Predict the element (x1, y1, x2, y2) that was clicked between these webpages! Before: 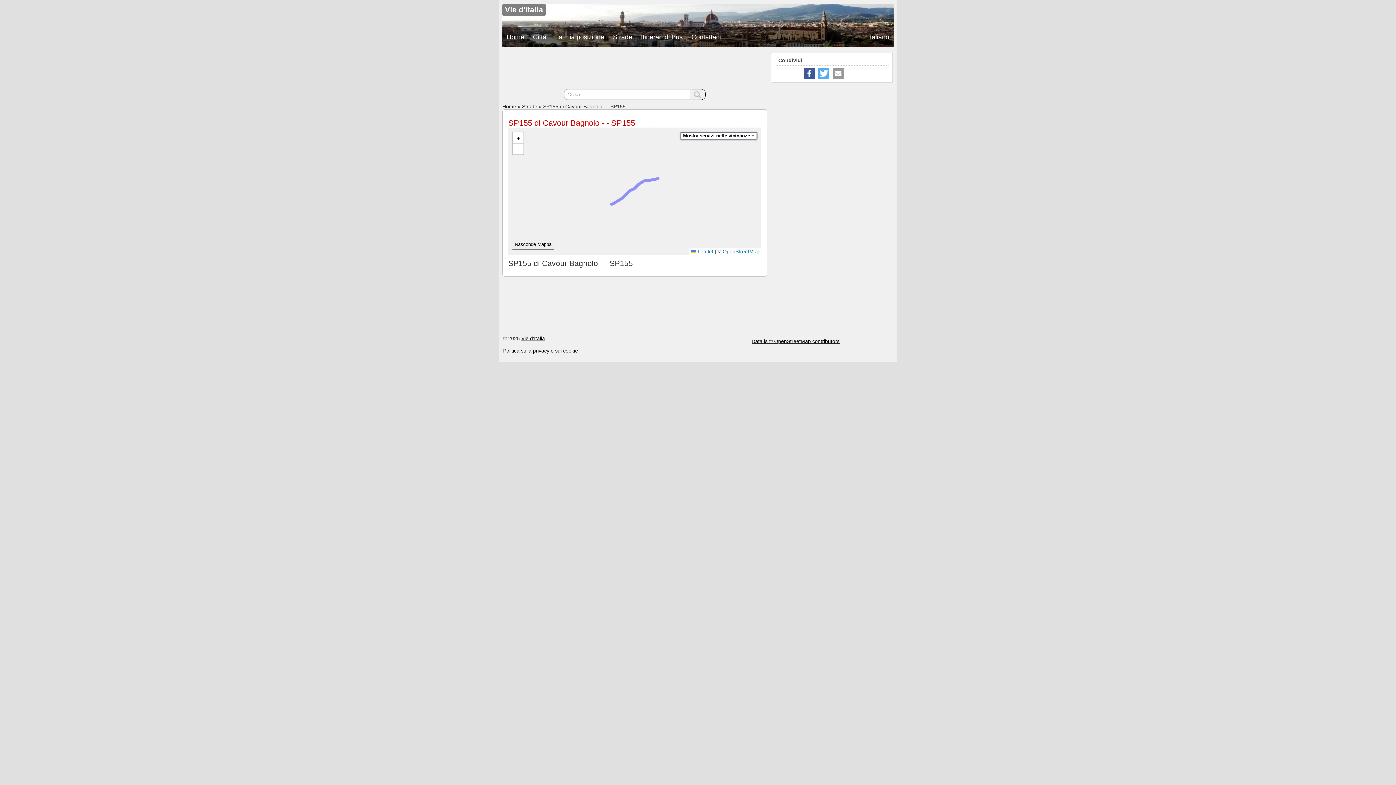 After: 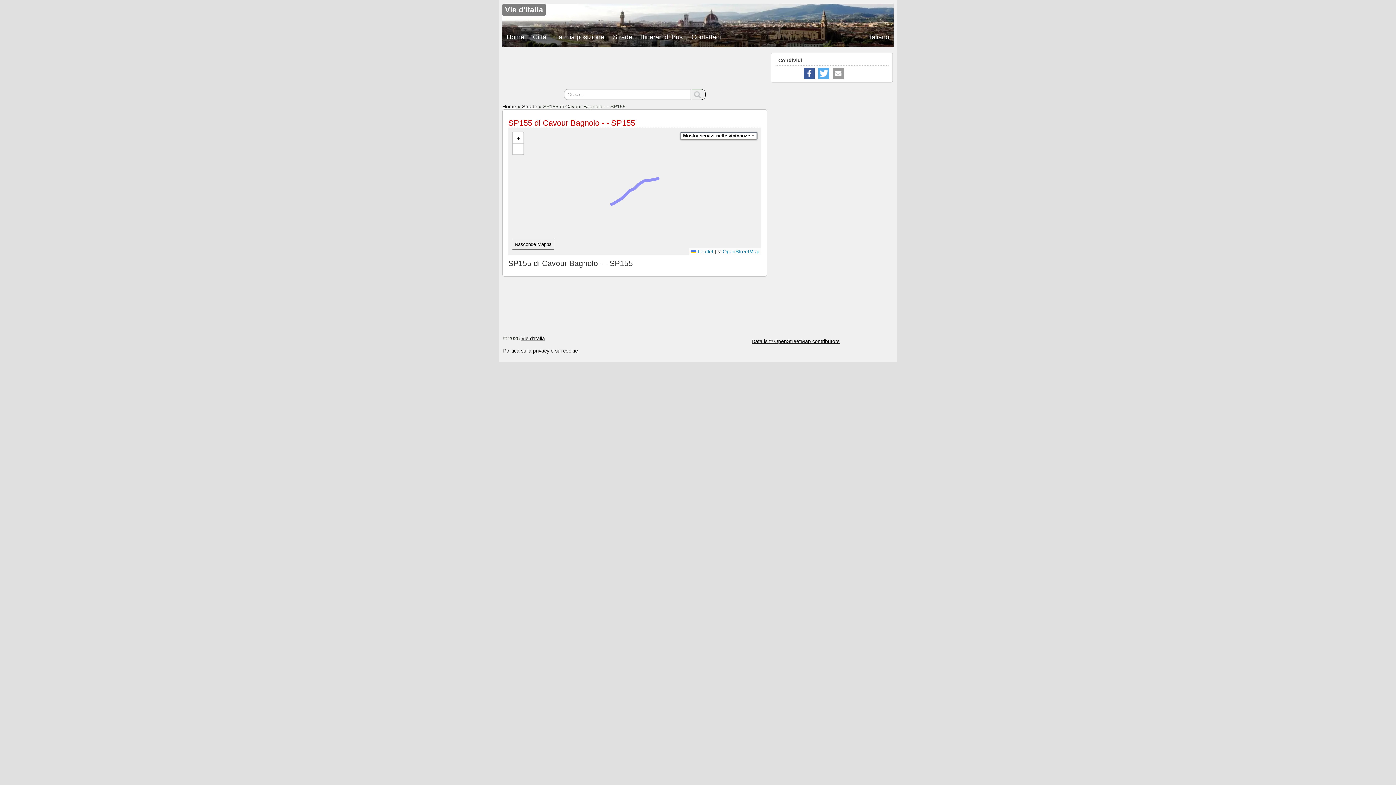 Action: bbox: (512, 238, 554, 249) label: Nasconde Mappa